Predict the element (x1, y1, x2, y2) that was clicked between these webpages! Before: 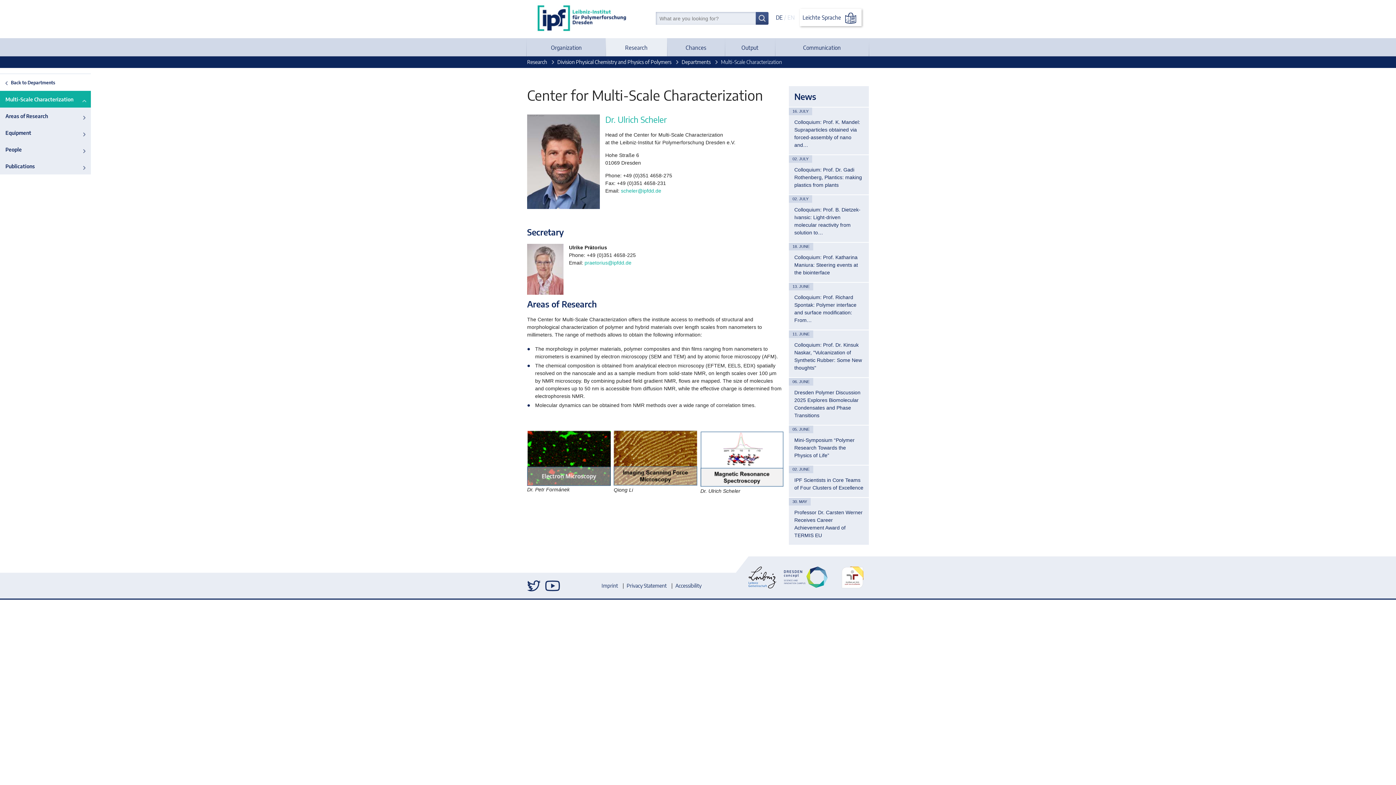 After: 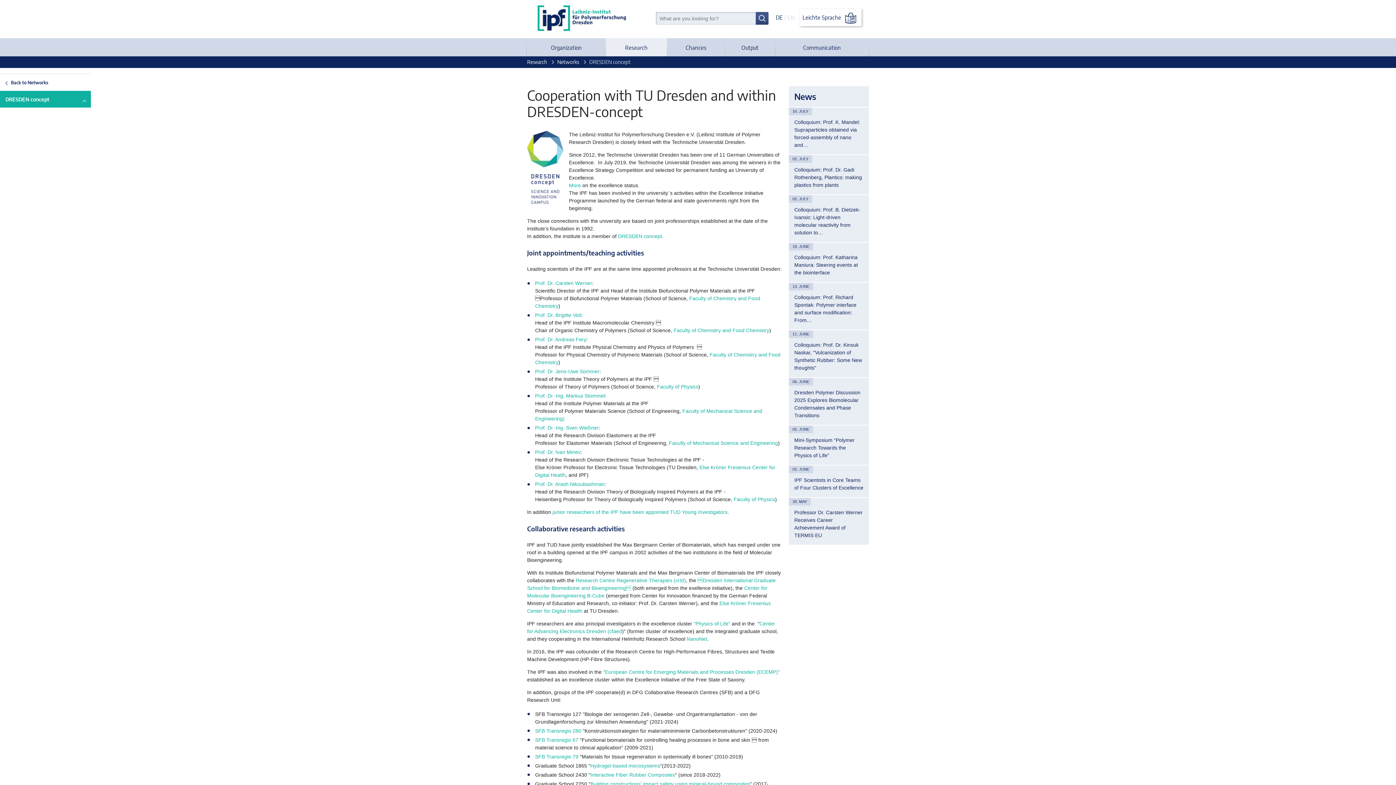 Action: bbox: (780, 566, 836, 588)